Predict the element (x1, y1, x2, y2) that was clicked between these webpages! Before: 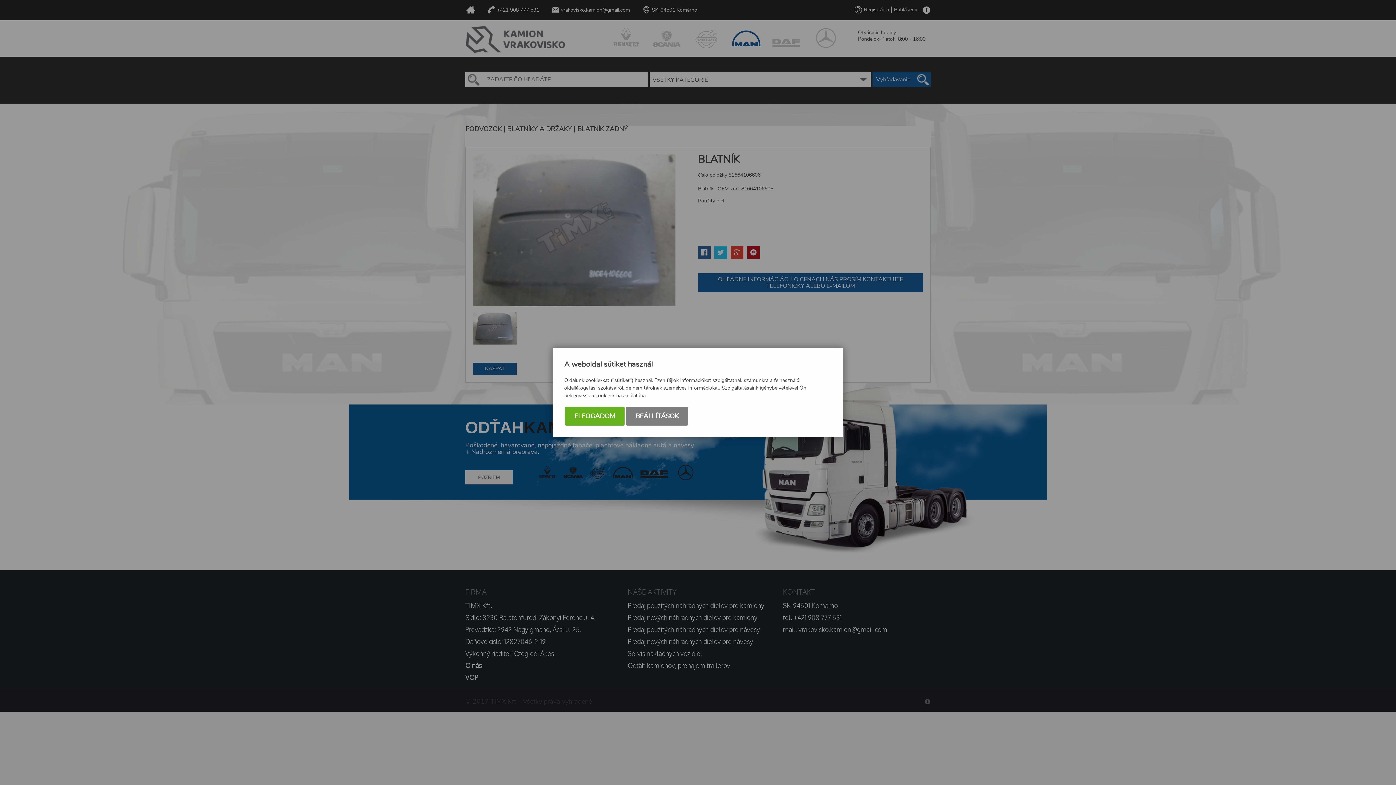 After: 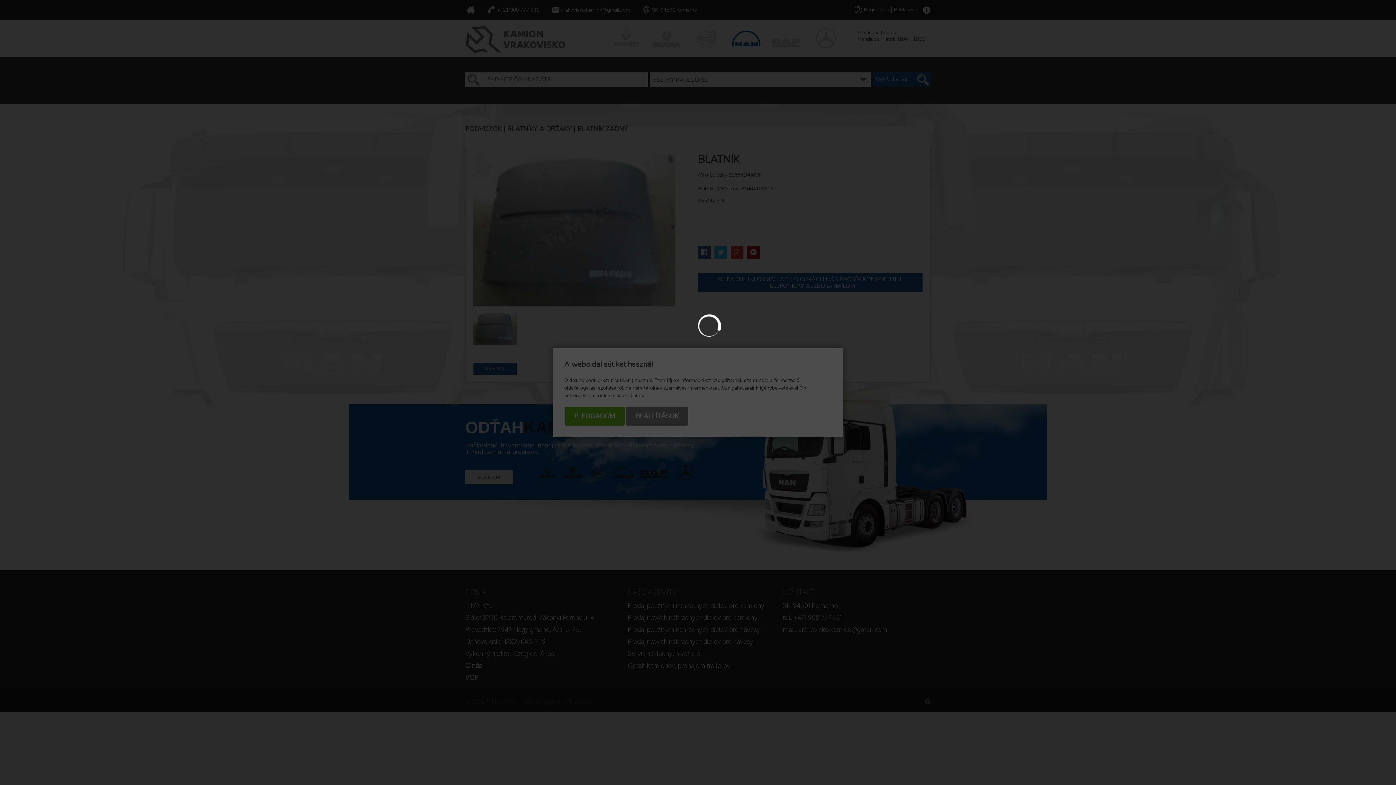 Action: label: BEÁLLÍTÁSOK bbox: (626, 406, 688, 425)